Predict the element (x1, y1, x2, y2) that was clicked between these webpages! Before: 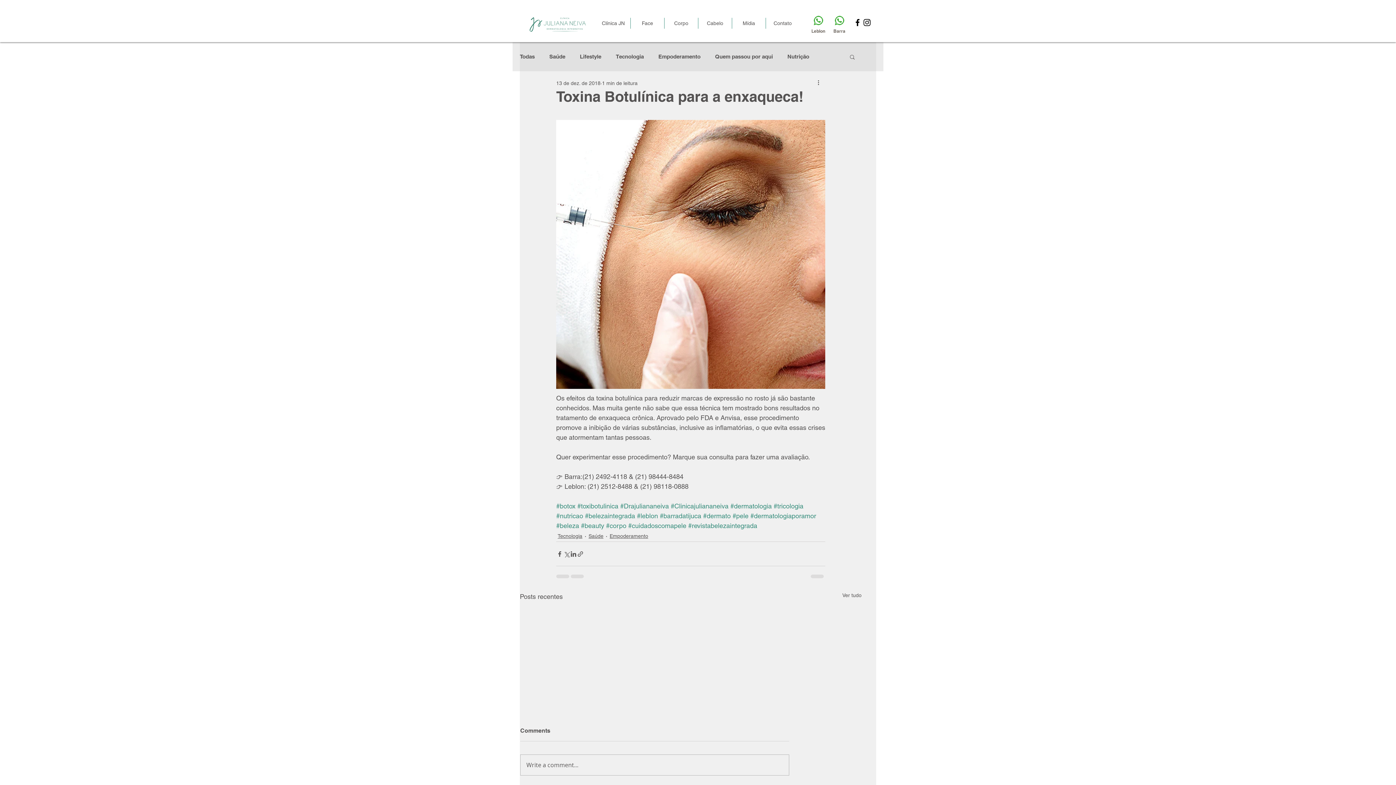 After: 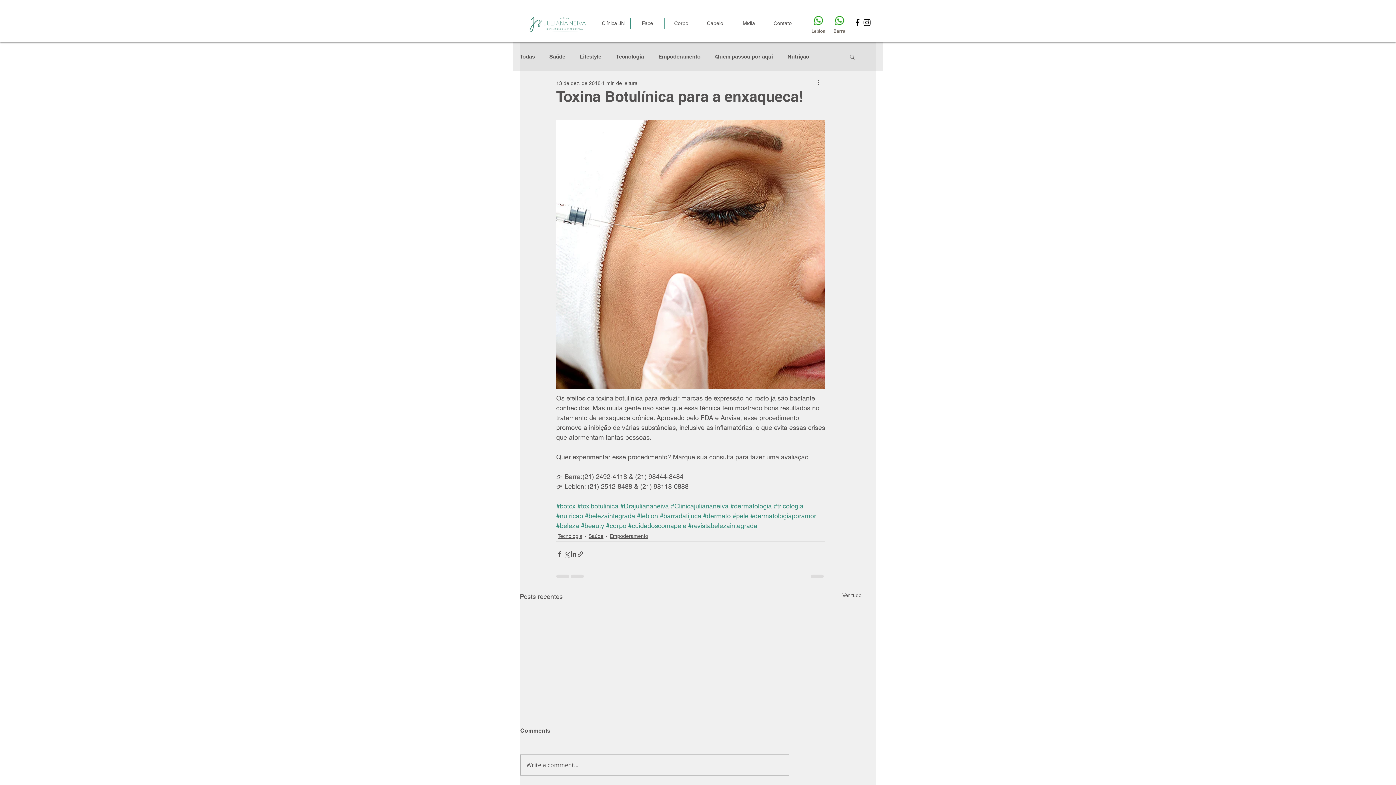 Action: bbox: (773, 502, 803, 510) label: #tricologia